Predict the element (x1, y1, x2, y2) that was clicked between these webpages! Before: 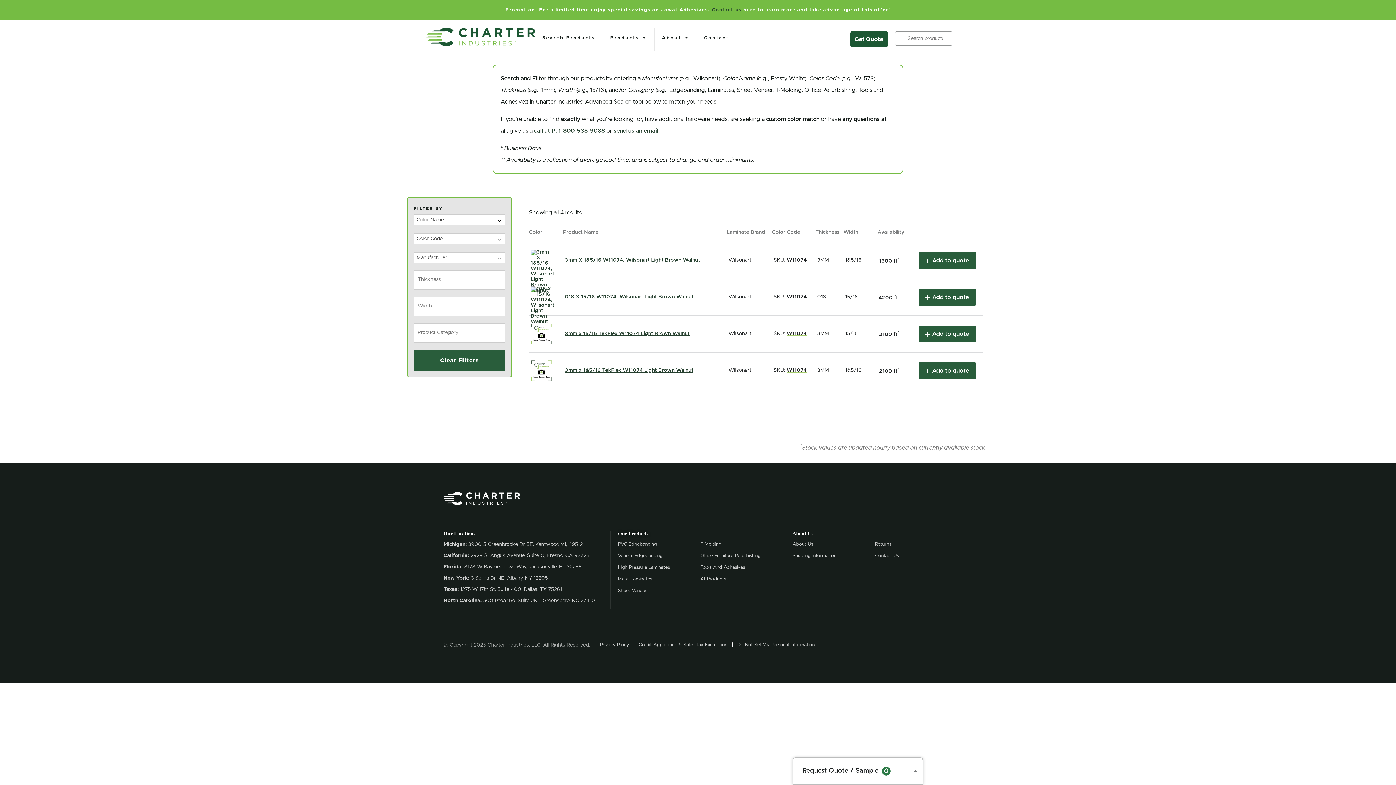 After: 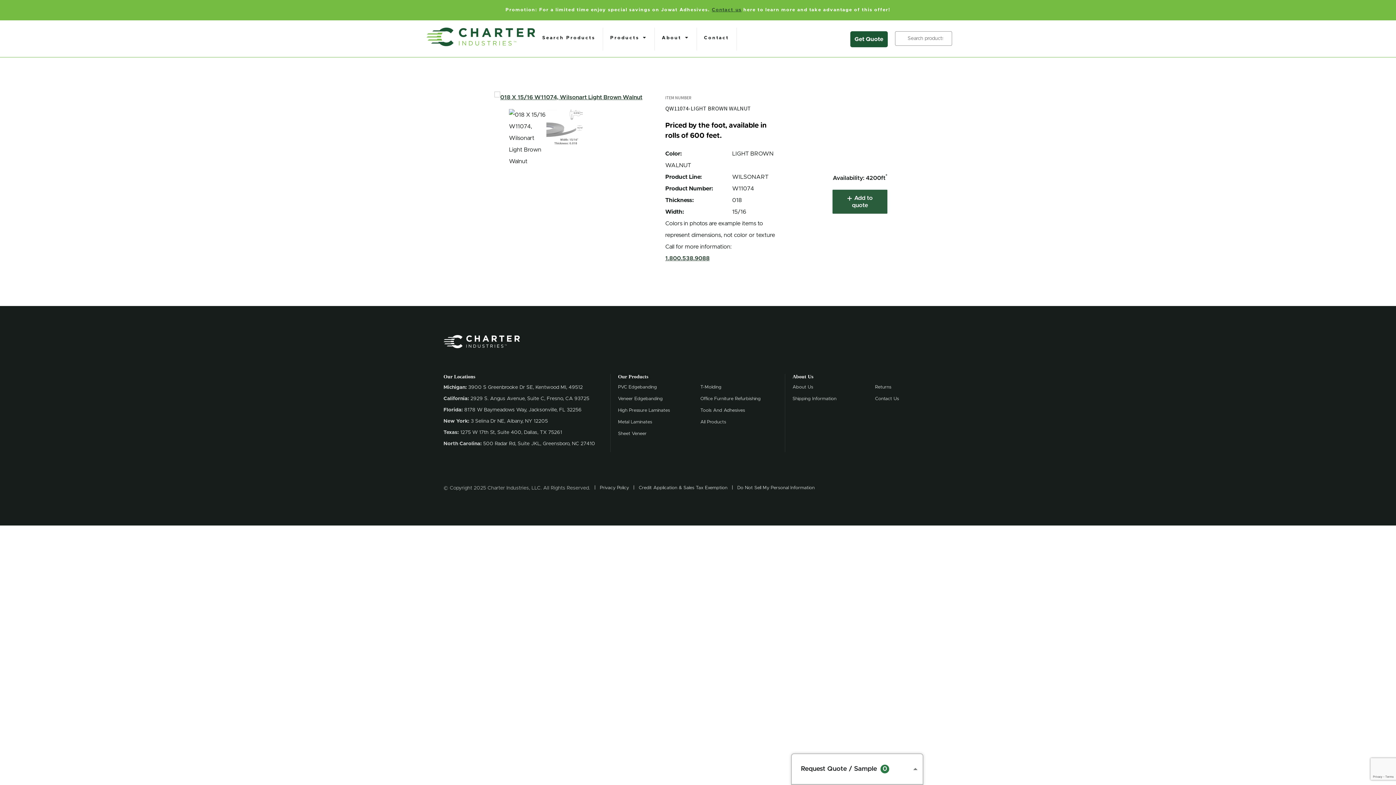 Action: bbox: (565, 294, 725, 300) label: 018 X 15/16 W11074, Wilsonart Light Brown Walnut